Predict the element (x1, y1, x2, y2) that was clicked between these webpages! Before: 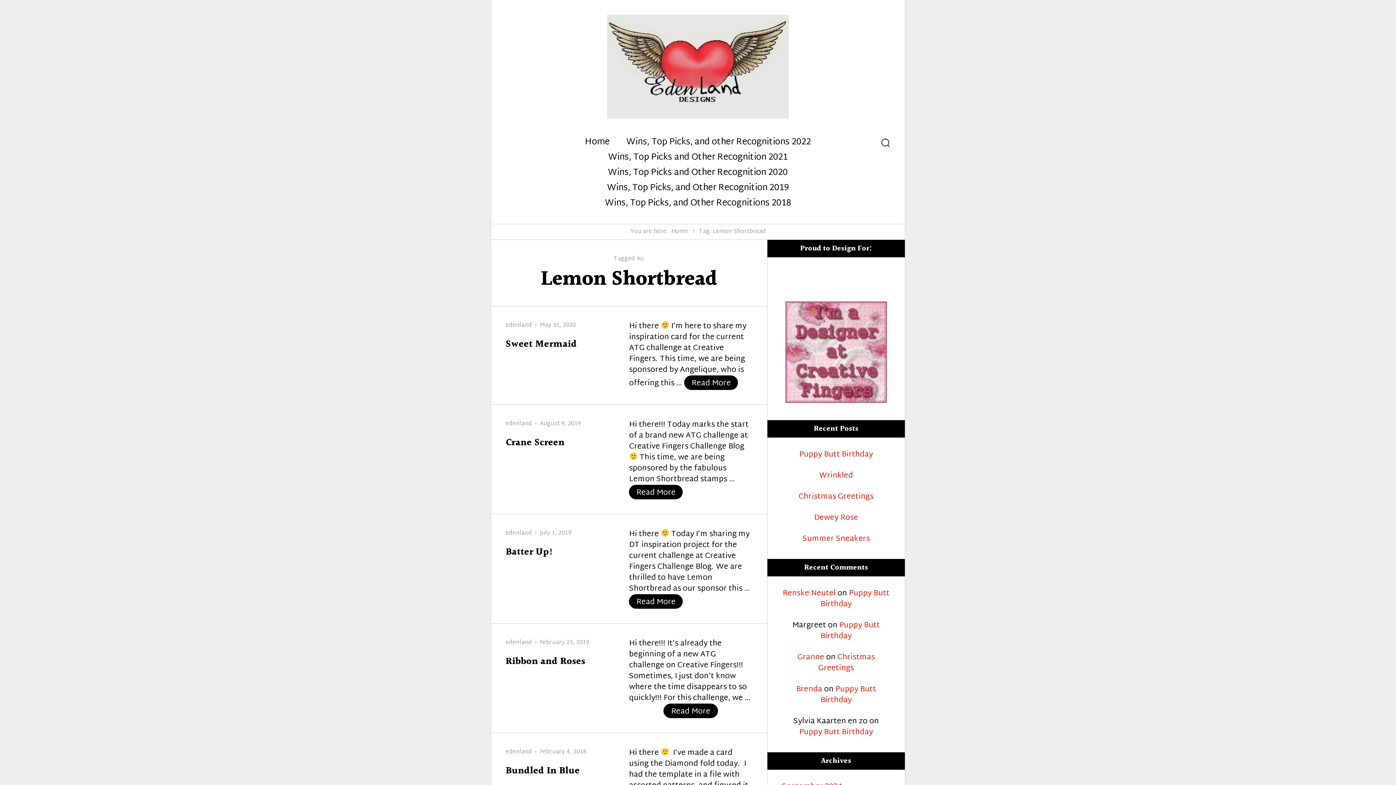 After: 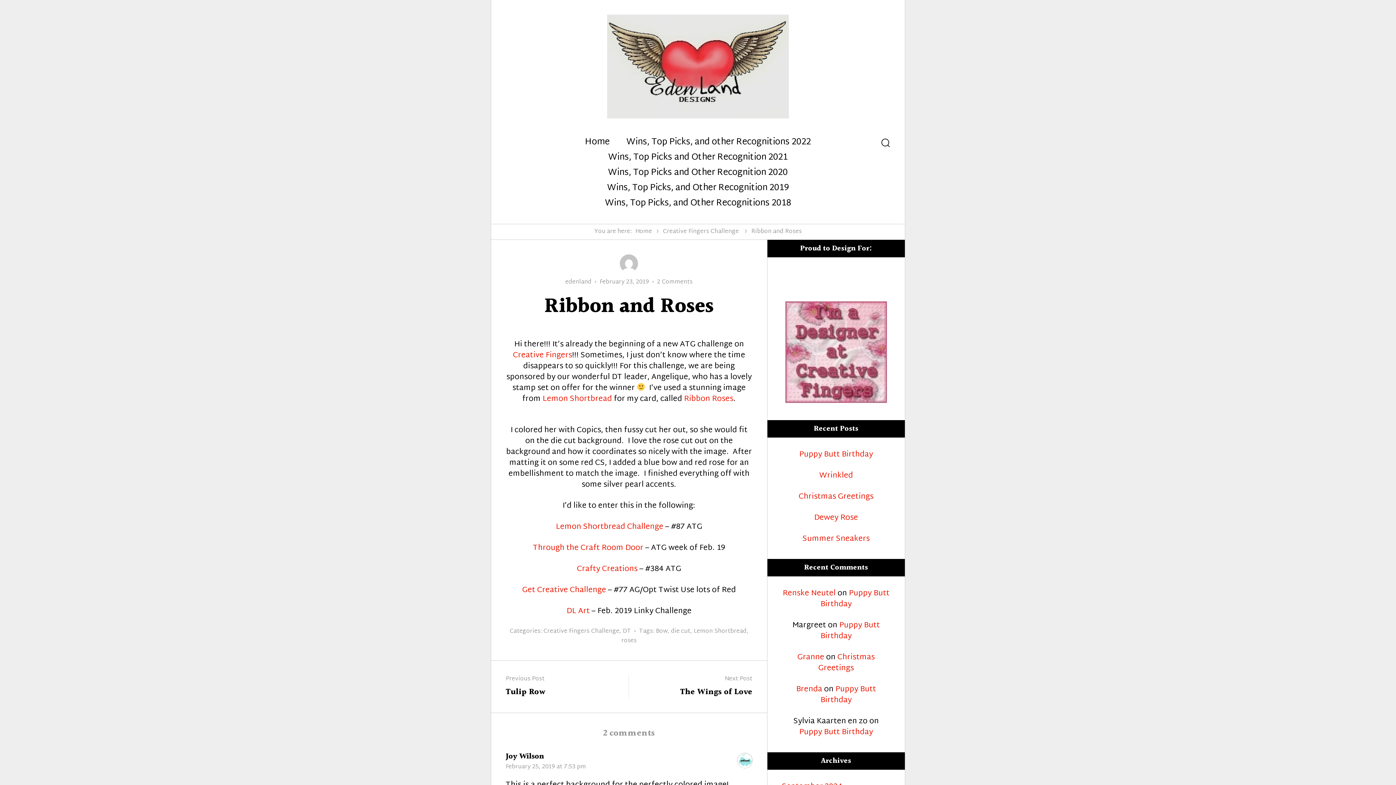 Action: bbox: (505, 654, 585, 669) label: Ribbon and Roses